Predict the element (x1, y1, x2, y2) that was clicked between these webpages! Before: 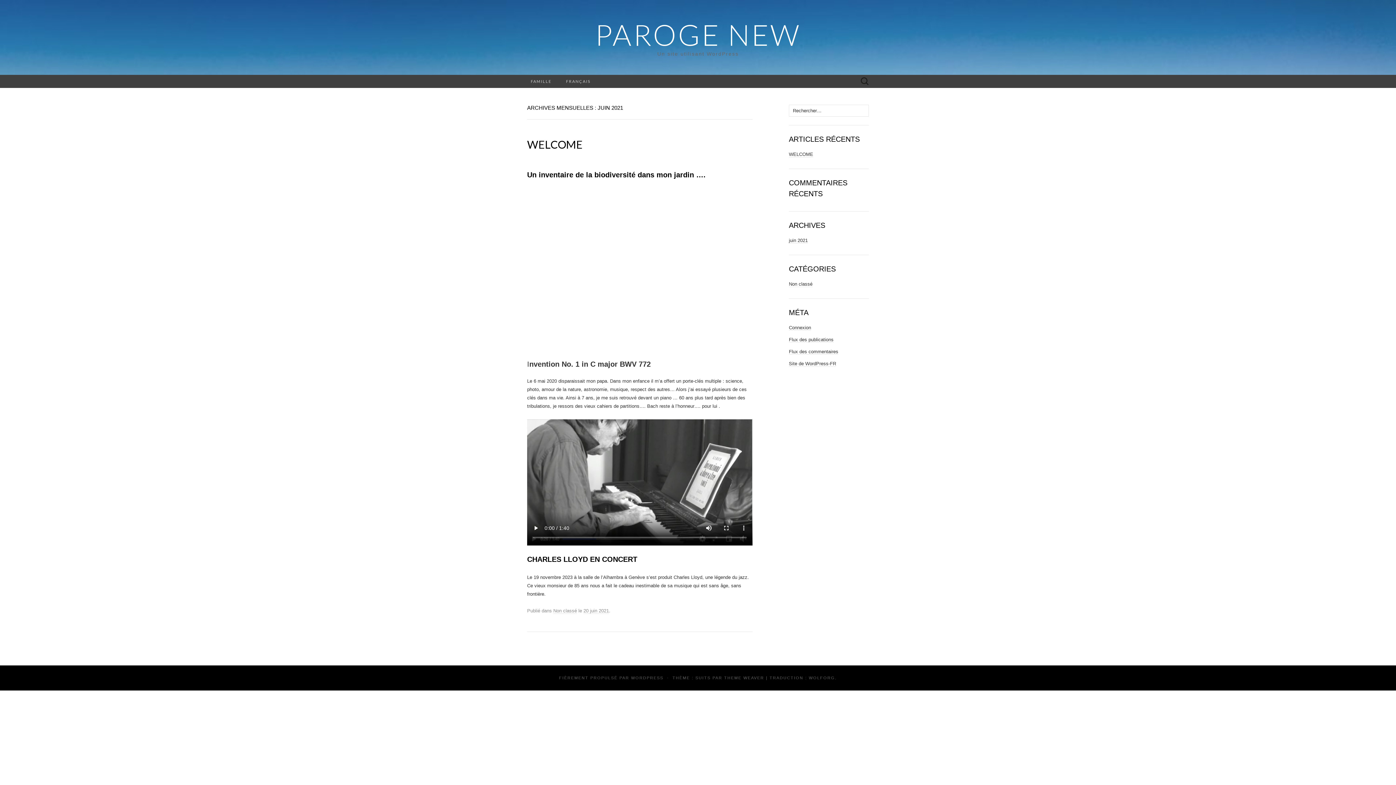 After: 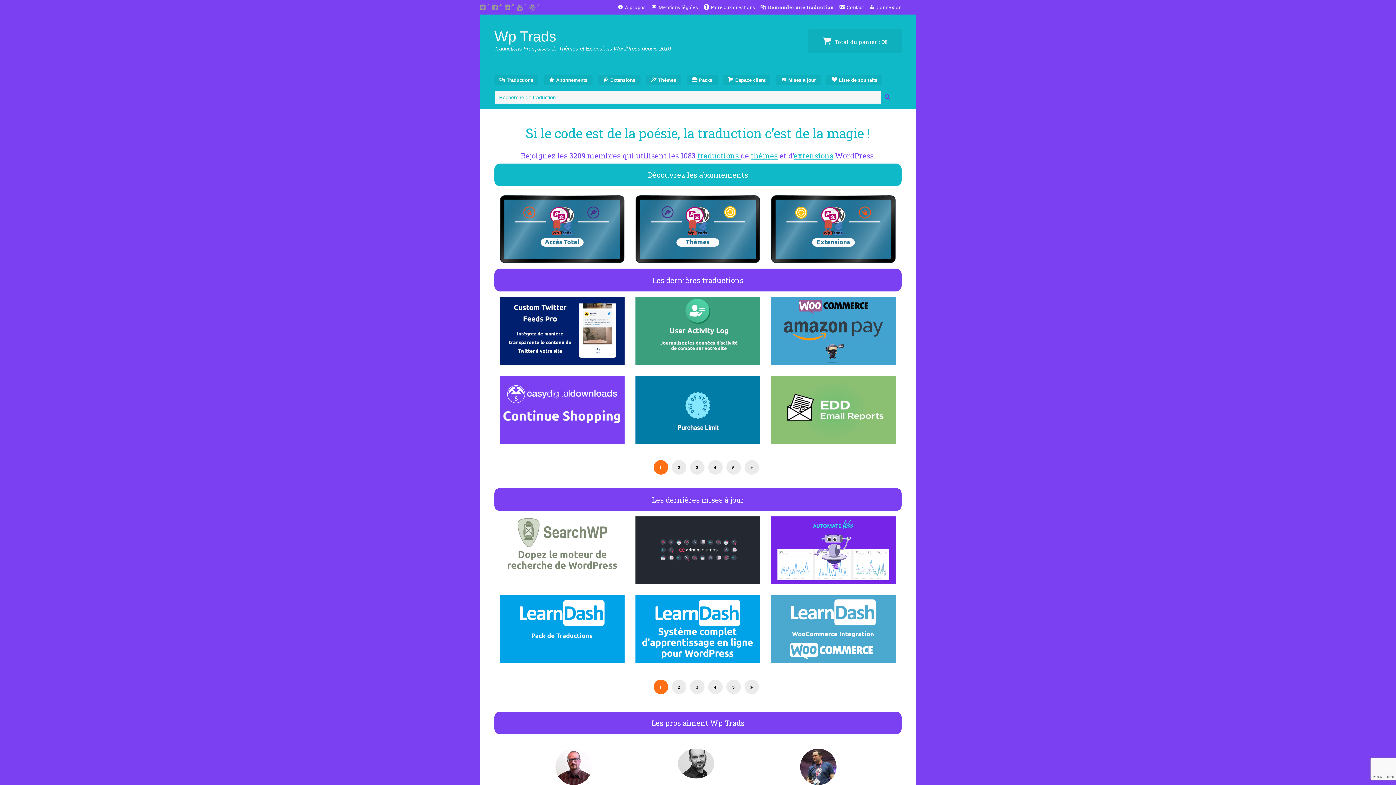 Action: bbox: (809, 675, 835, 680) label: WOLFORG